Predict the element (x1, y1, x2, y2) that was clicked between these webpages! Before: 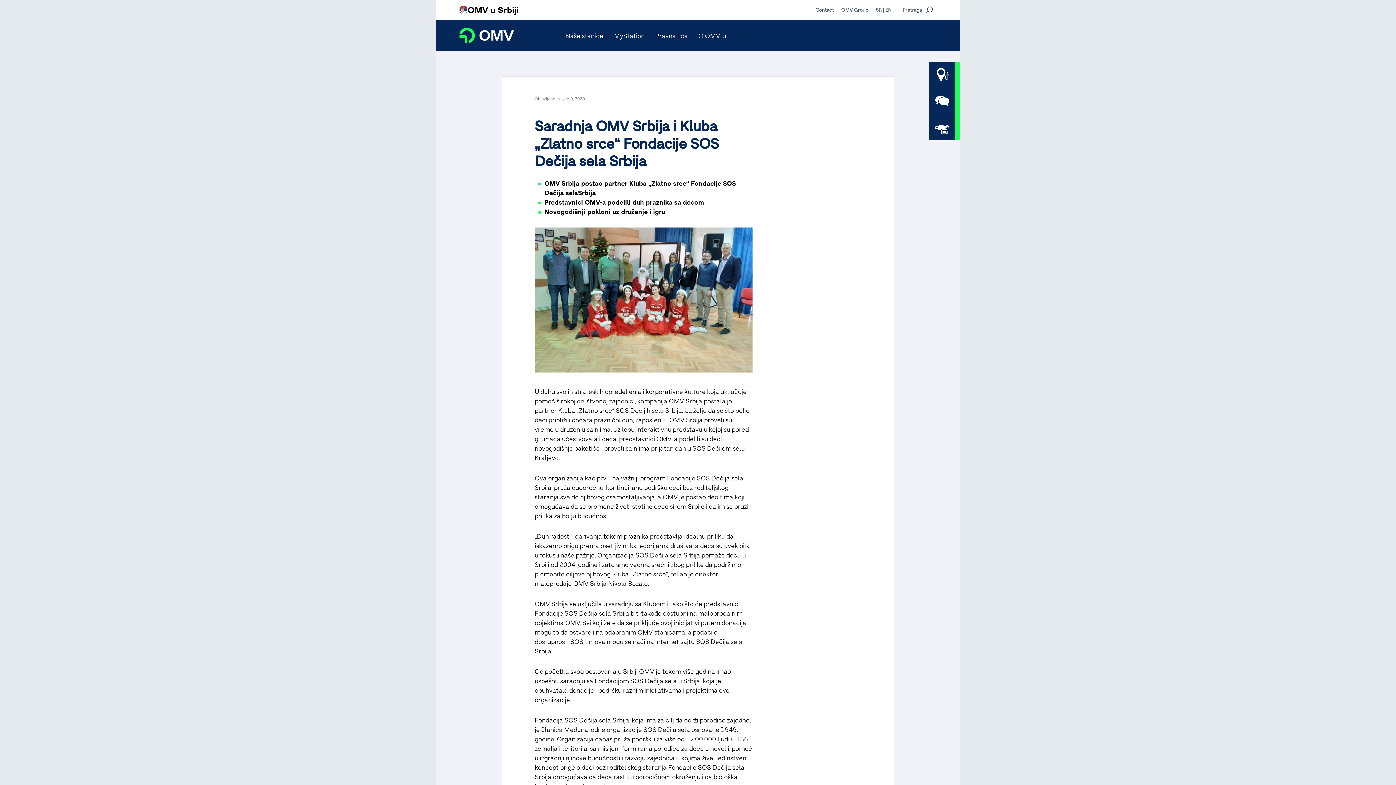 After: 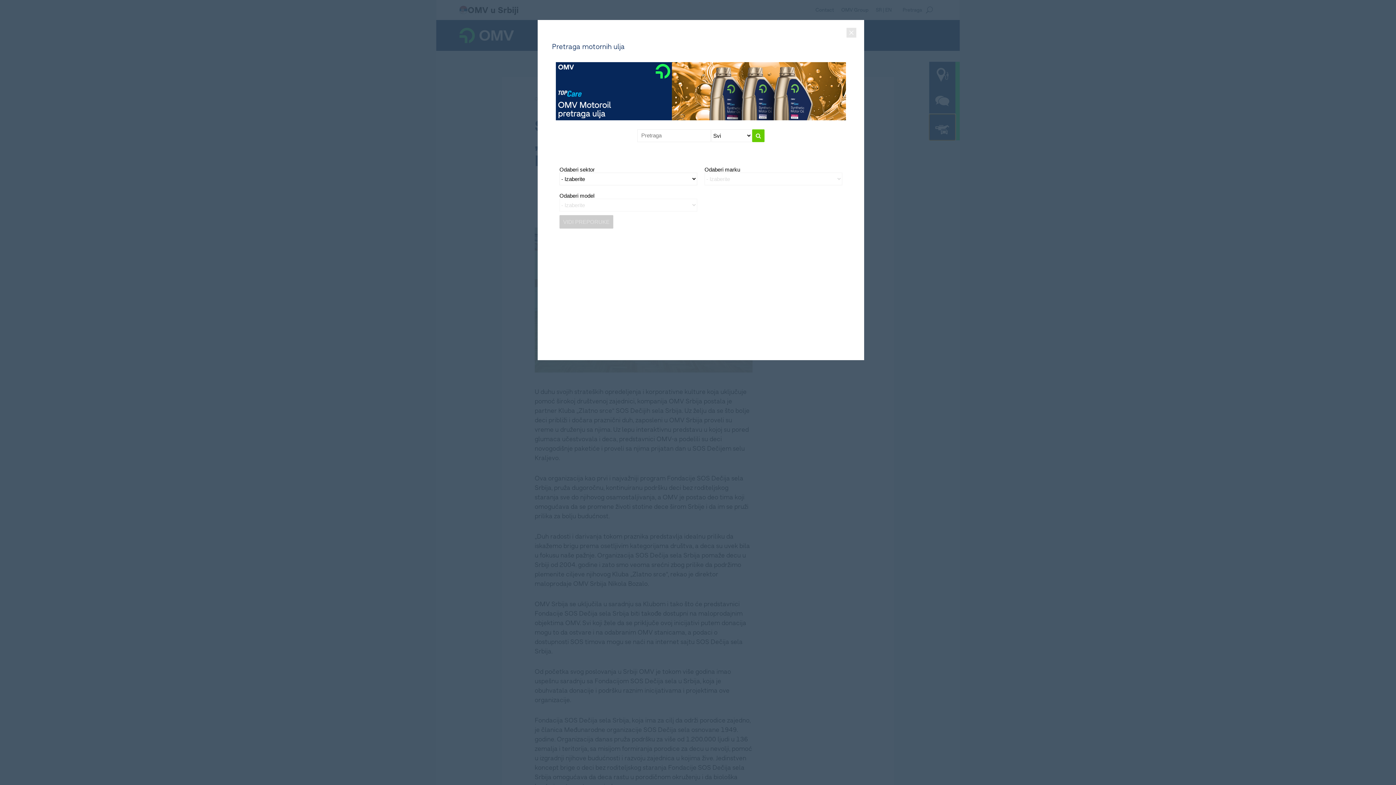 Action: label: Pretraga motornih ulja bbox: (929, 114, 955, 140)